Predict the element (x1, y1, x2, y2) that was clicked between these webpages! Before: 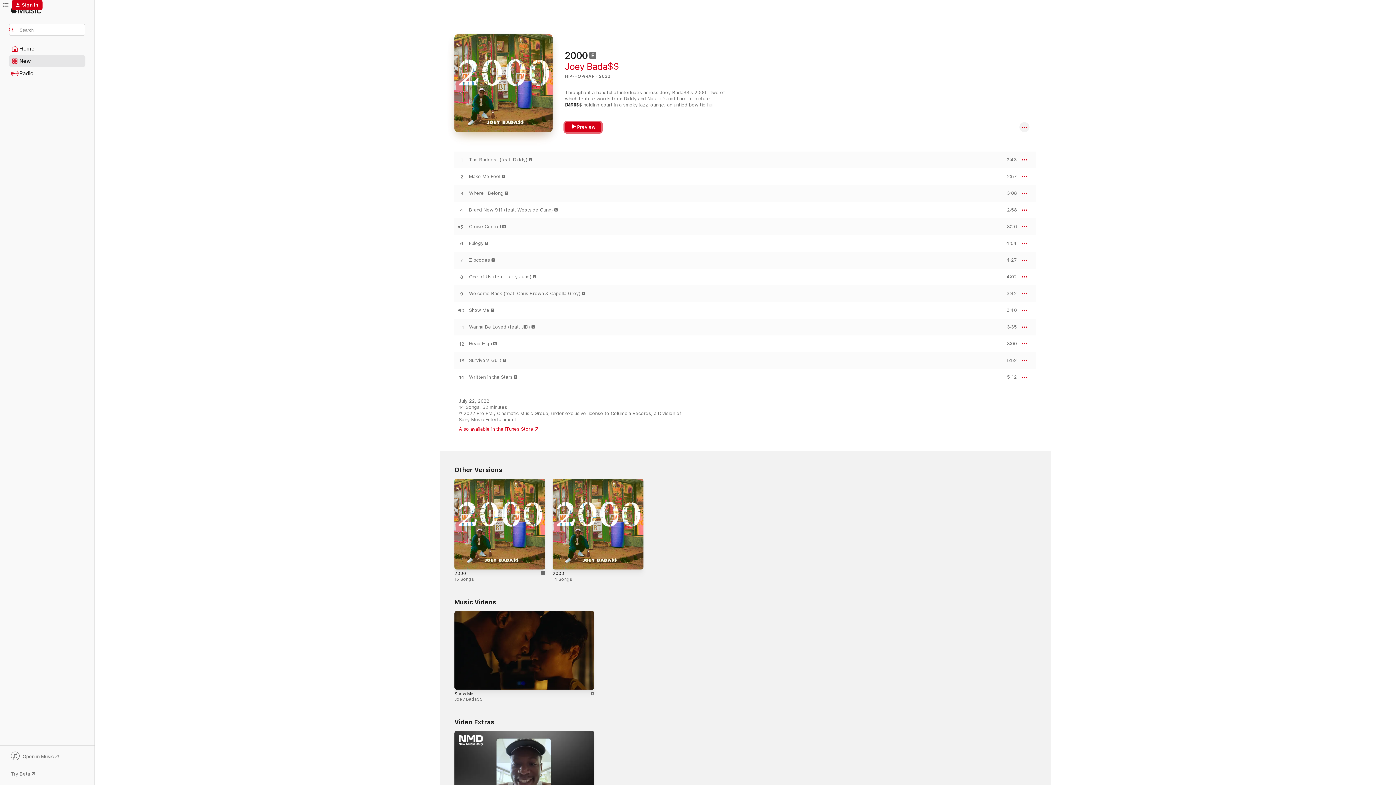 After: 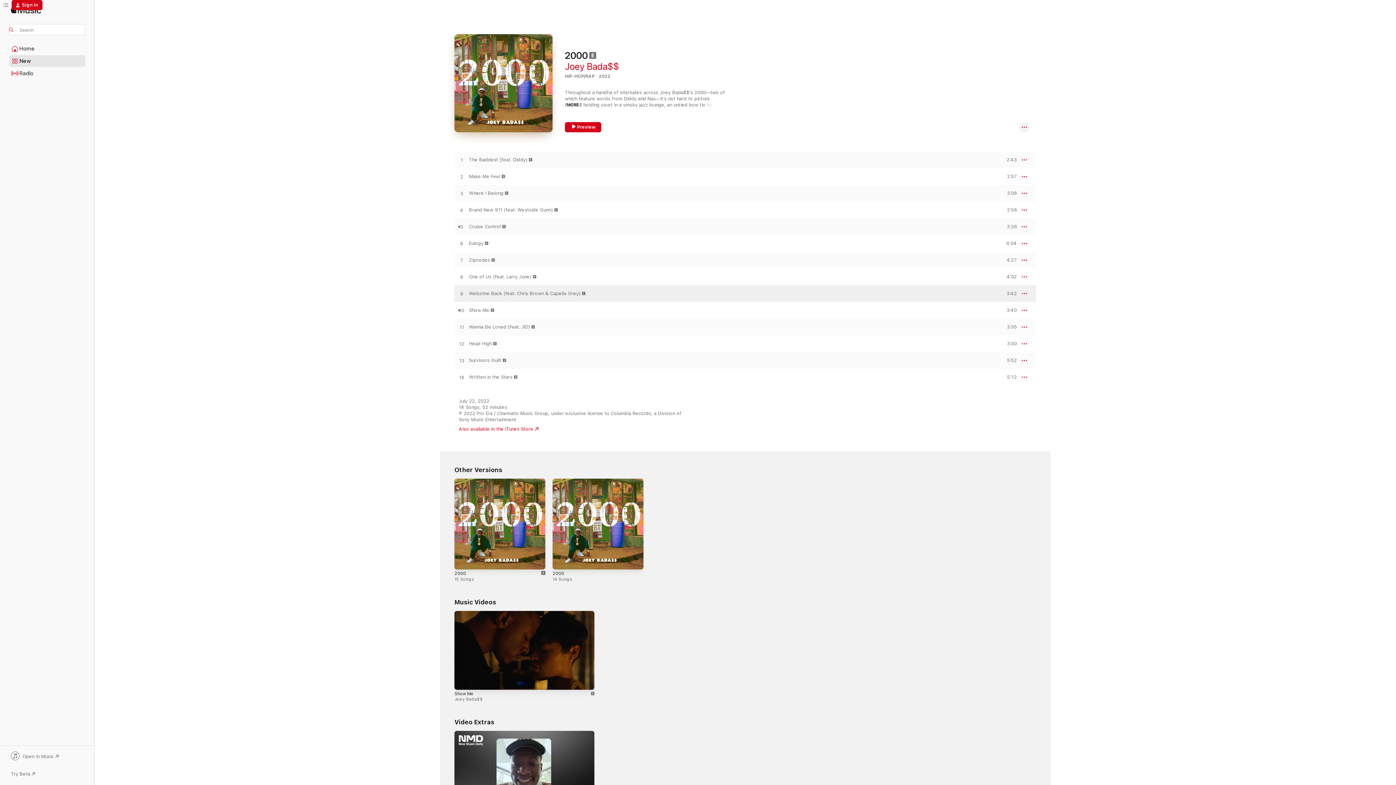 Action: label: Play Welcome Back (feat. Chris Brown & Capella Grey) by Joey Bada$$ bbox: (454, 290, 469, 297)